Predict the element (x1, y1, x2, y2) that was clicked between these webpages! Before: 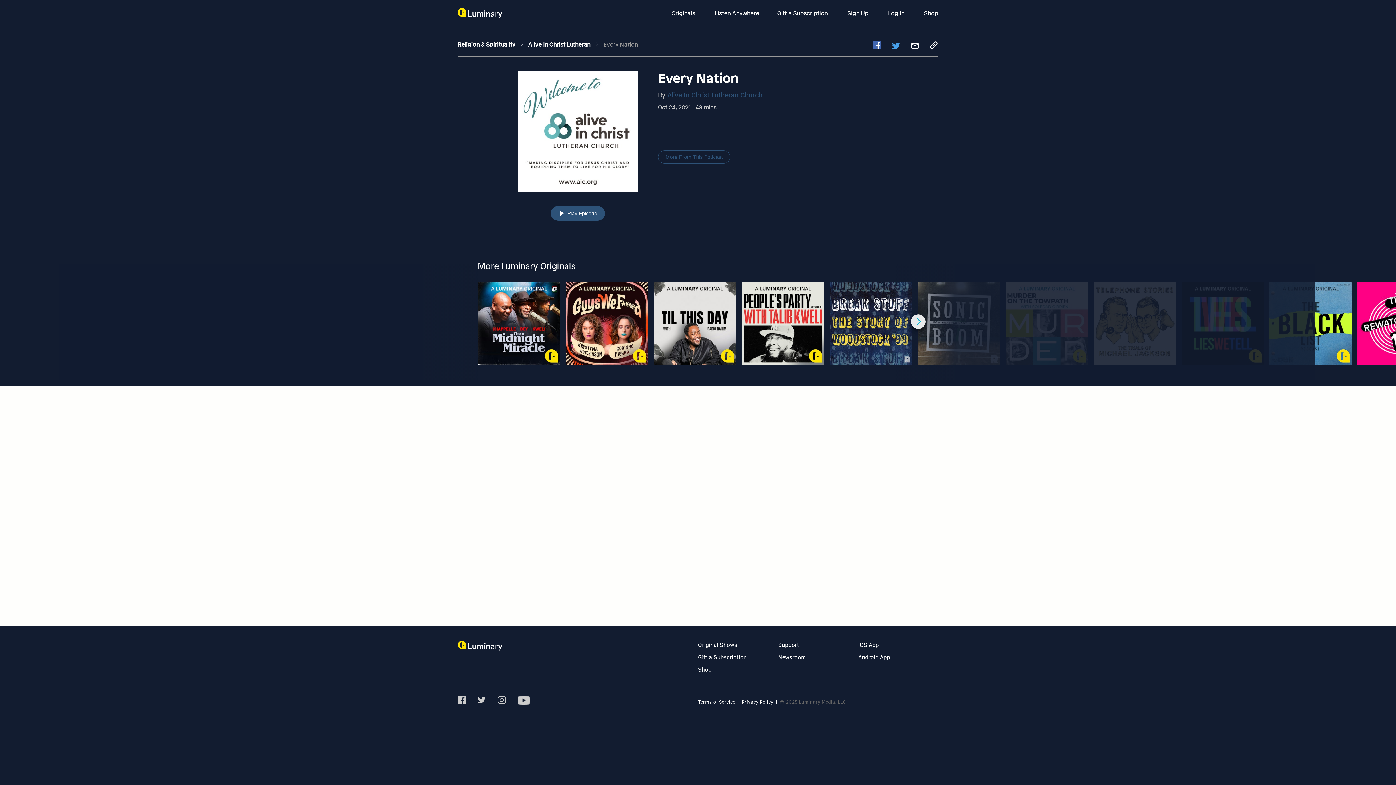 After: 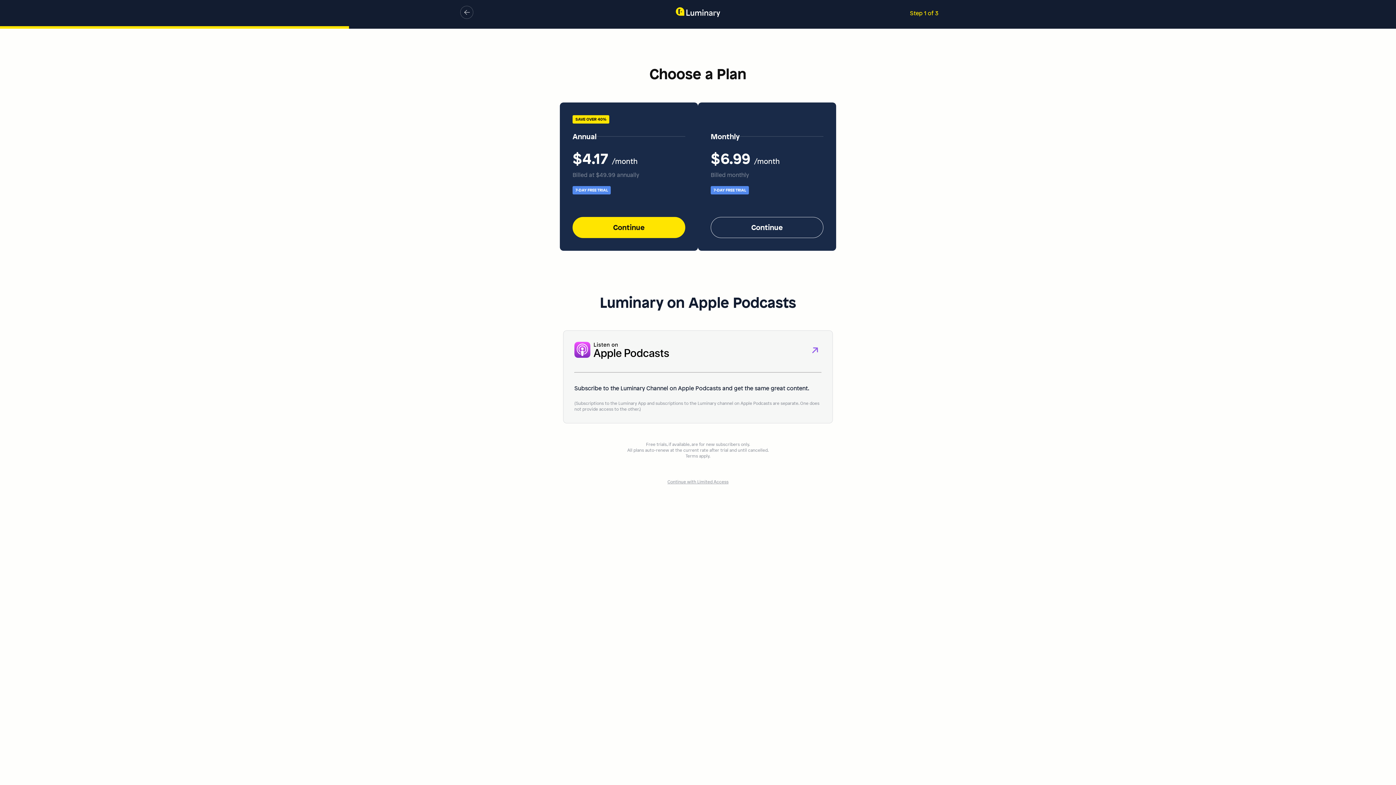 Action: label: Sign up bbox: (847, 9, 870, 17)